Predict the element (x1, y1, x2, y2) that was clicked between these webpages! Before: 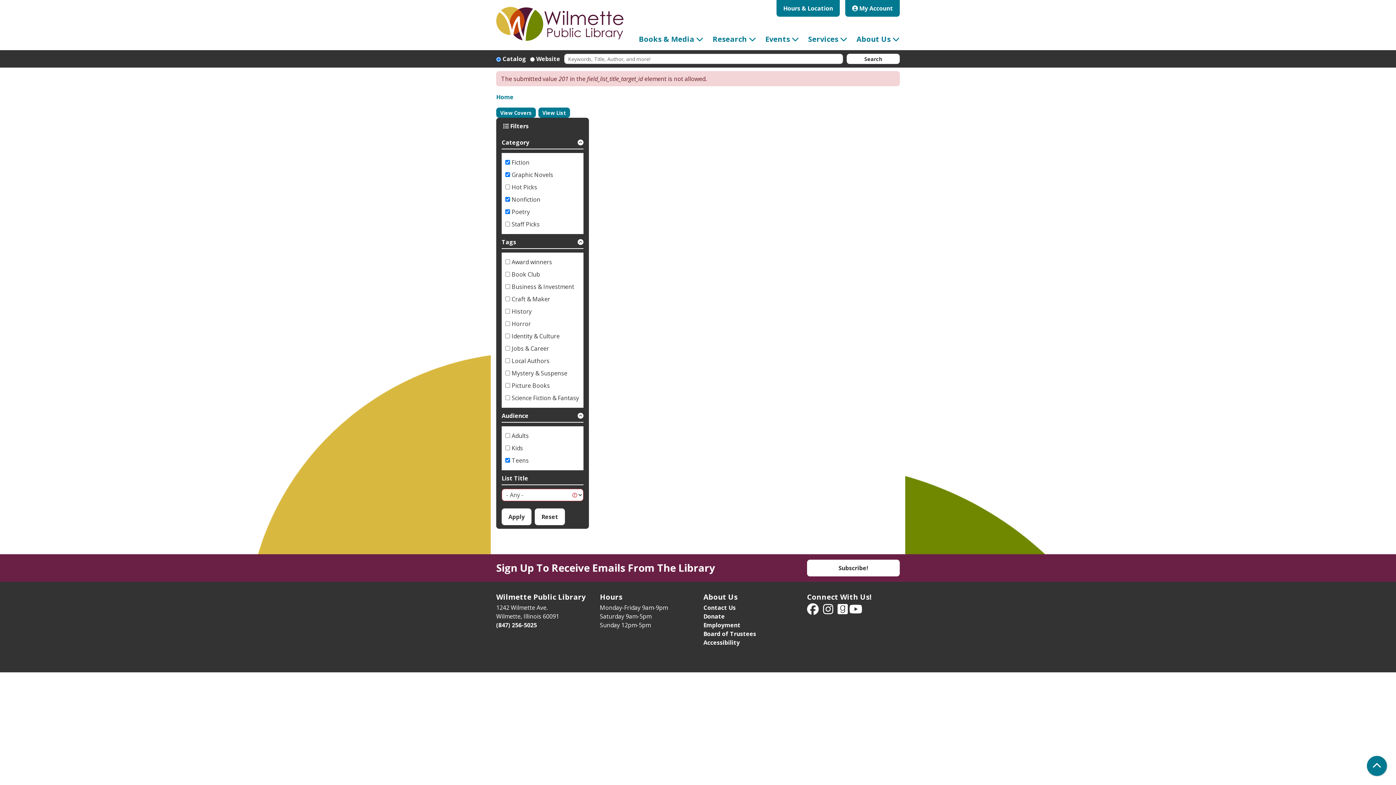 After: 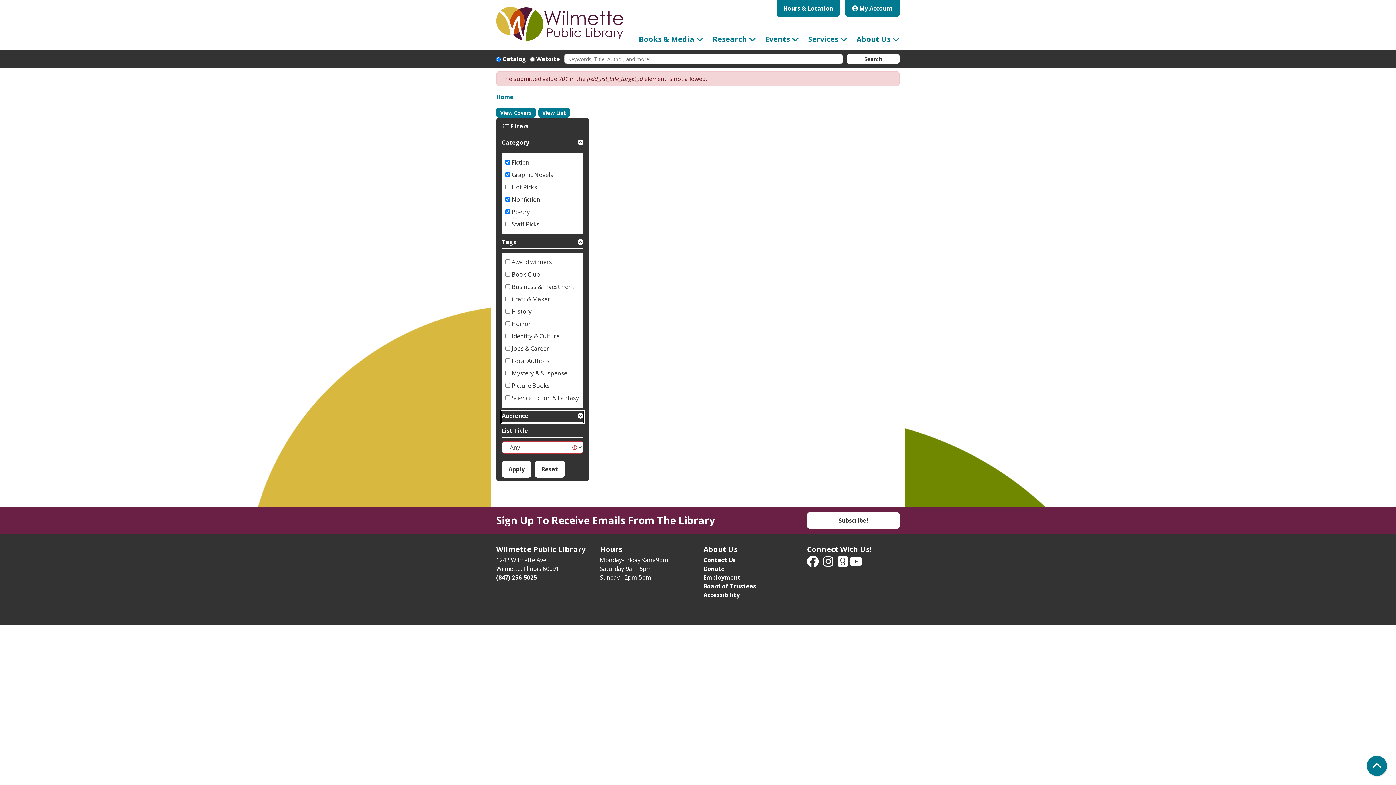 Action: label: Audience bbox: (501, 411, 583, 423)